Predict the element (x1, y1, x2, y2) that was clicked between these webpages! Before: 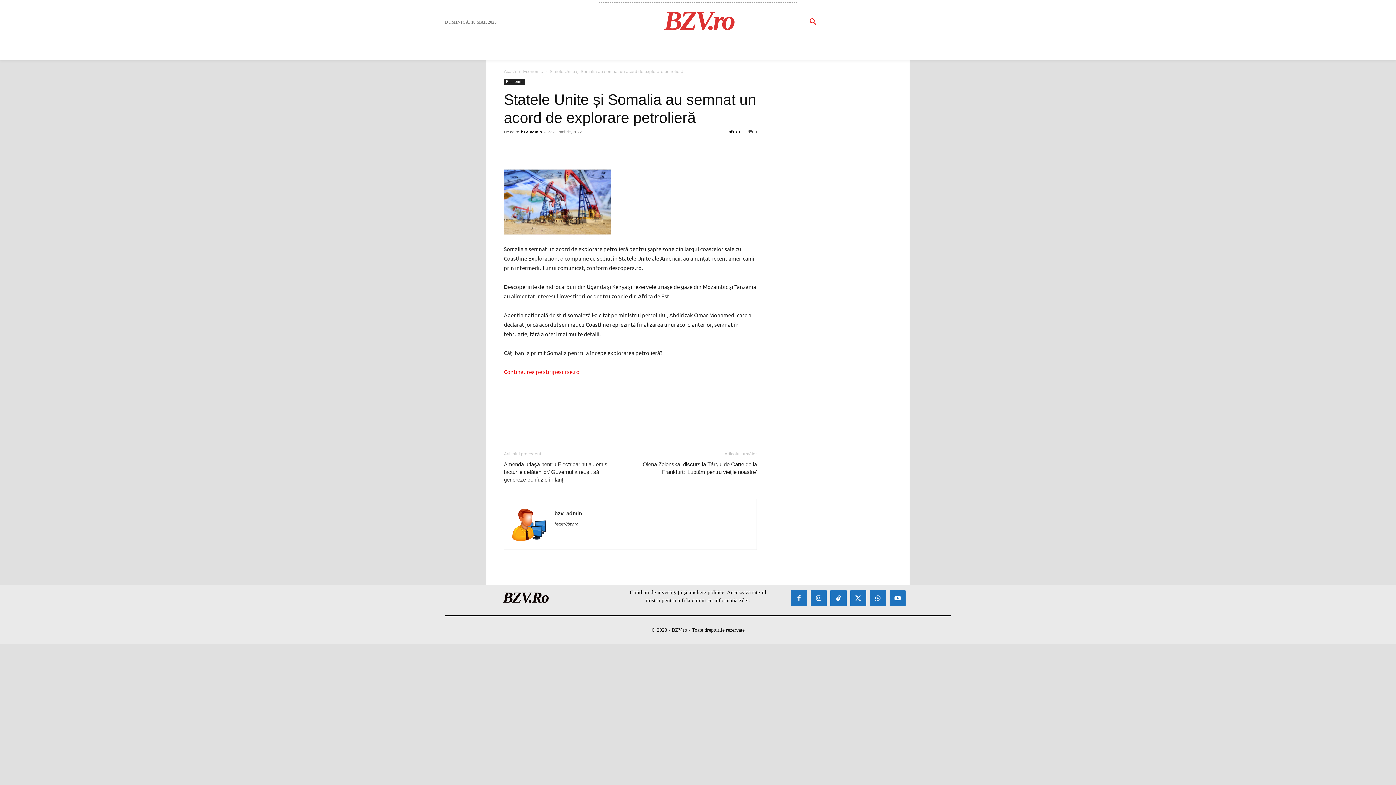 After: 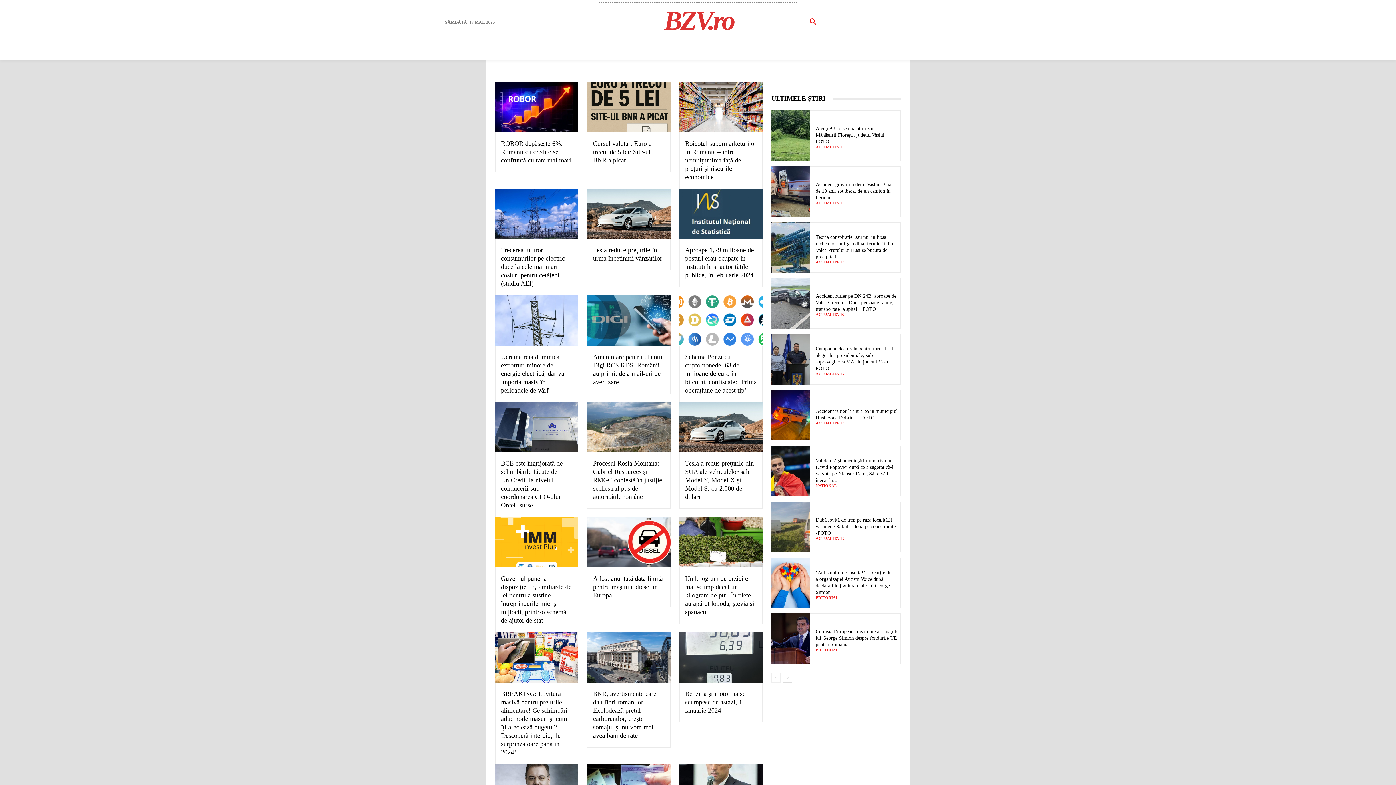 Action: bbox: (655, 42, 692, 60) label: ECONOMIC